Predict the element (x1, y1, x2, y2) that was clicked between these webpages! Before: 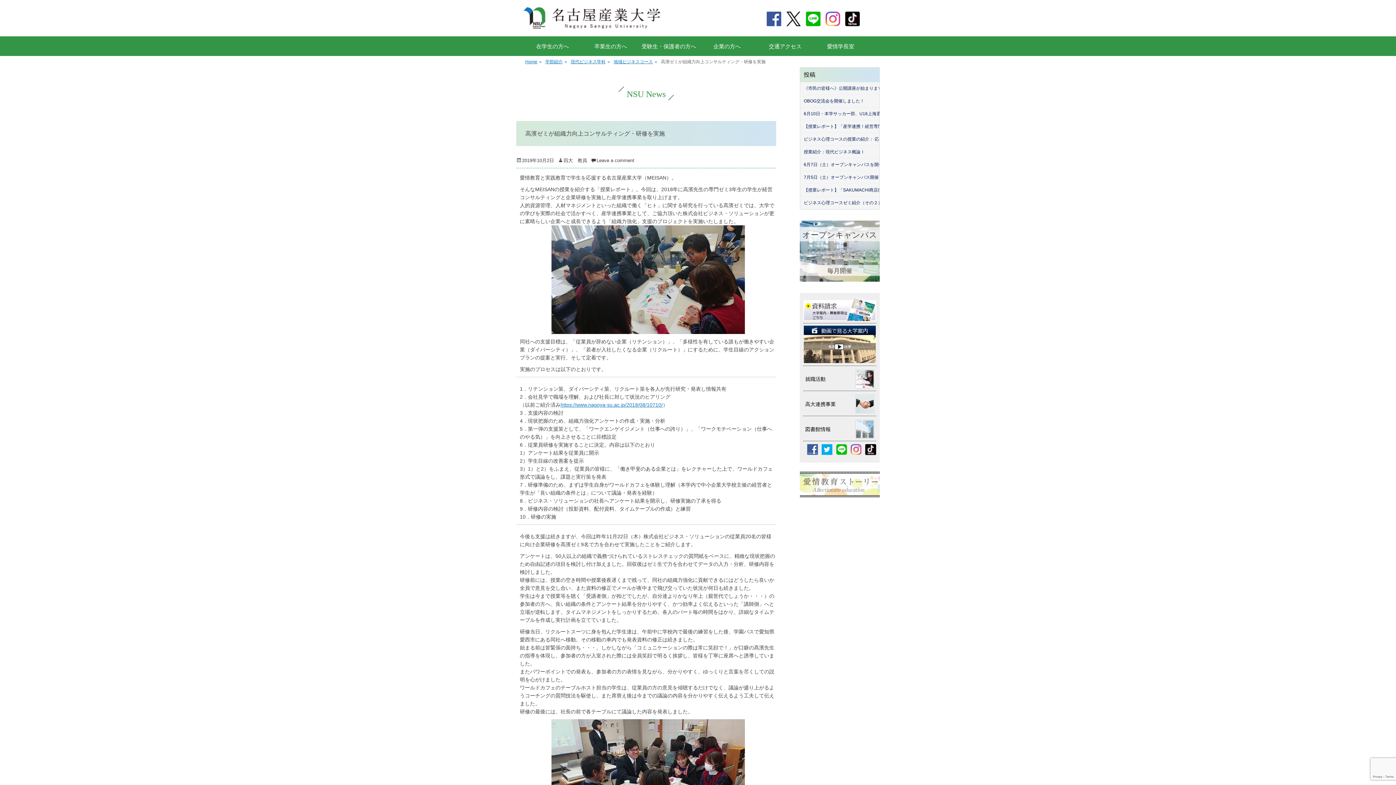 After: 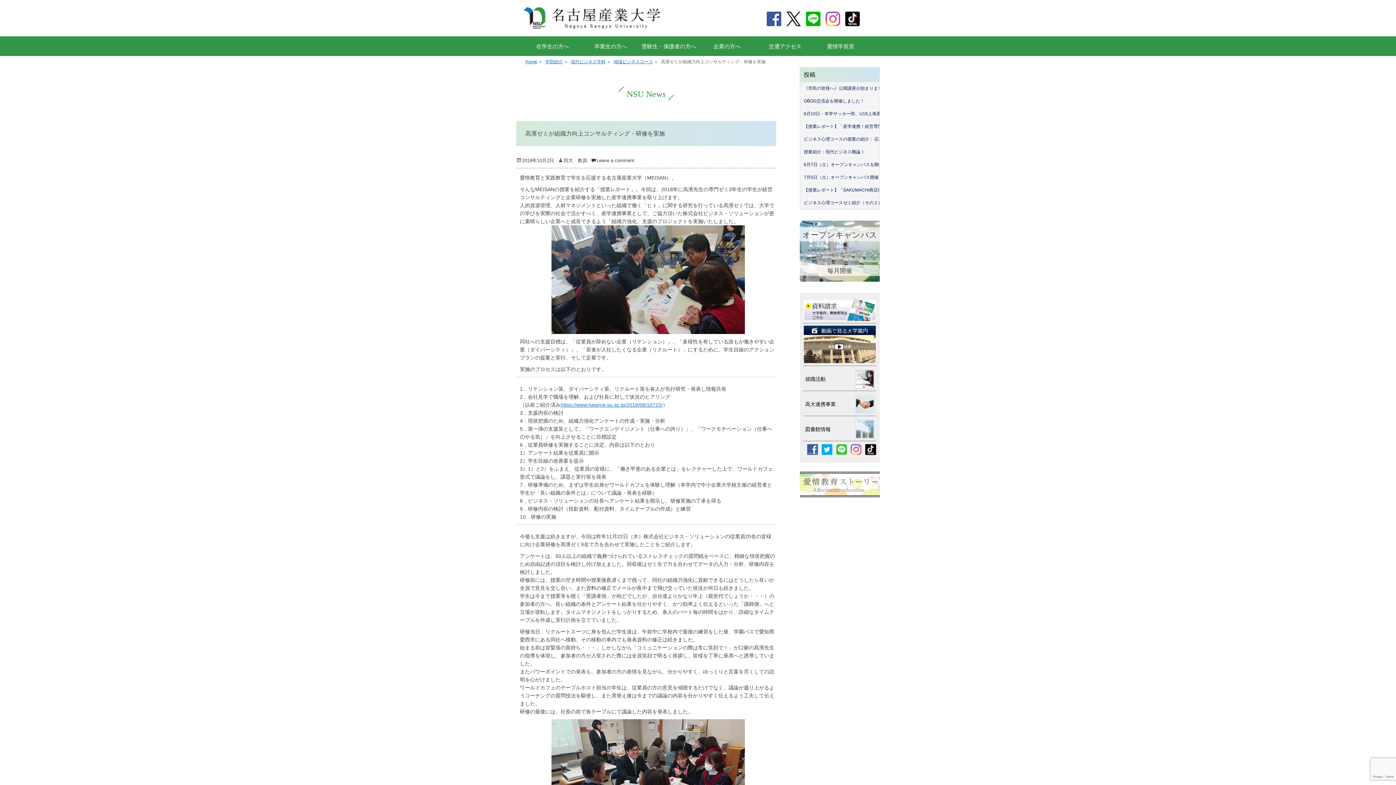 Action: bbox: (832, 450, 847, 456)